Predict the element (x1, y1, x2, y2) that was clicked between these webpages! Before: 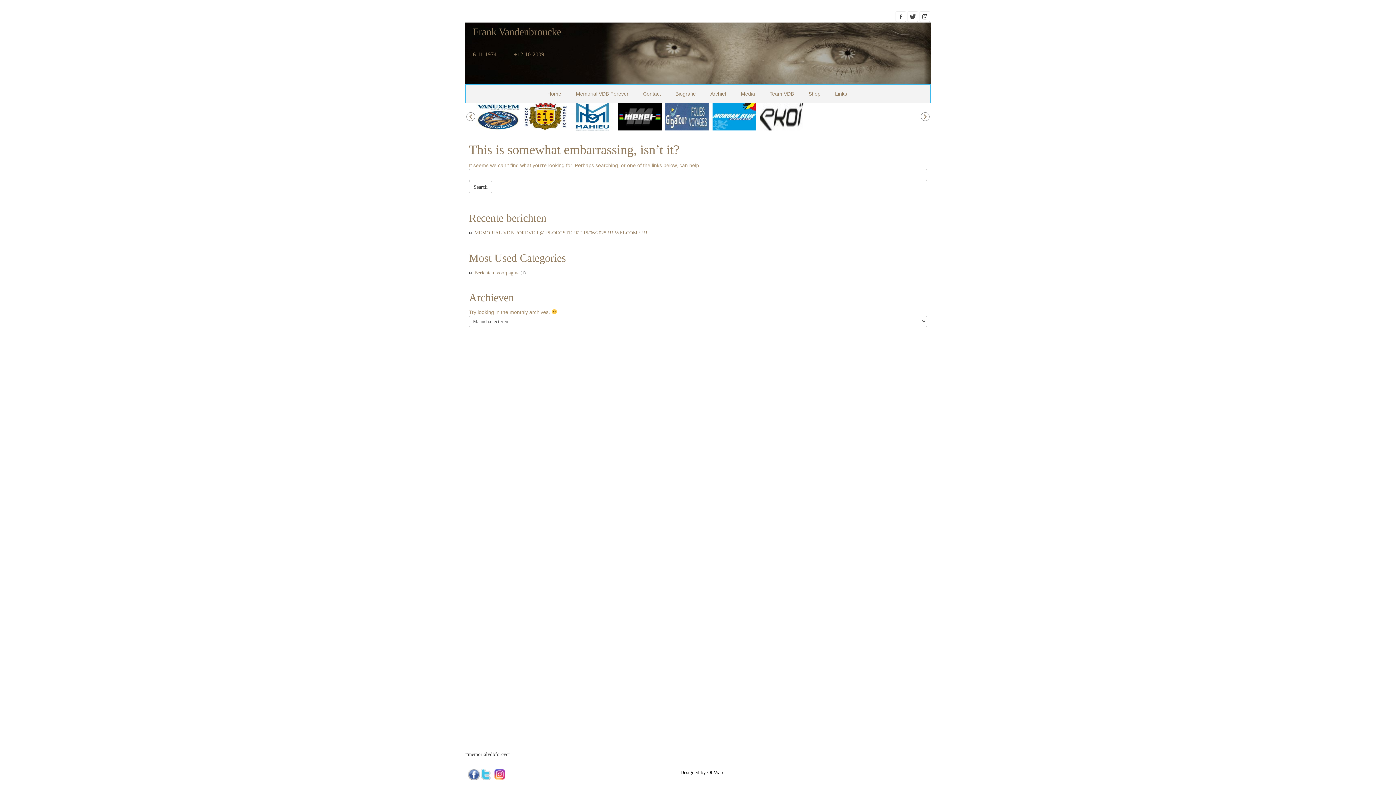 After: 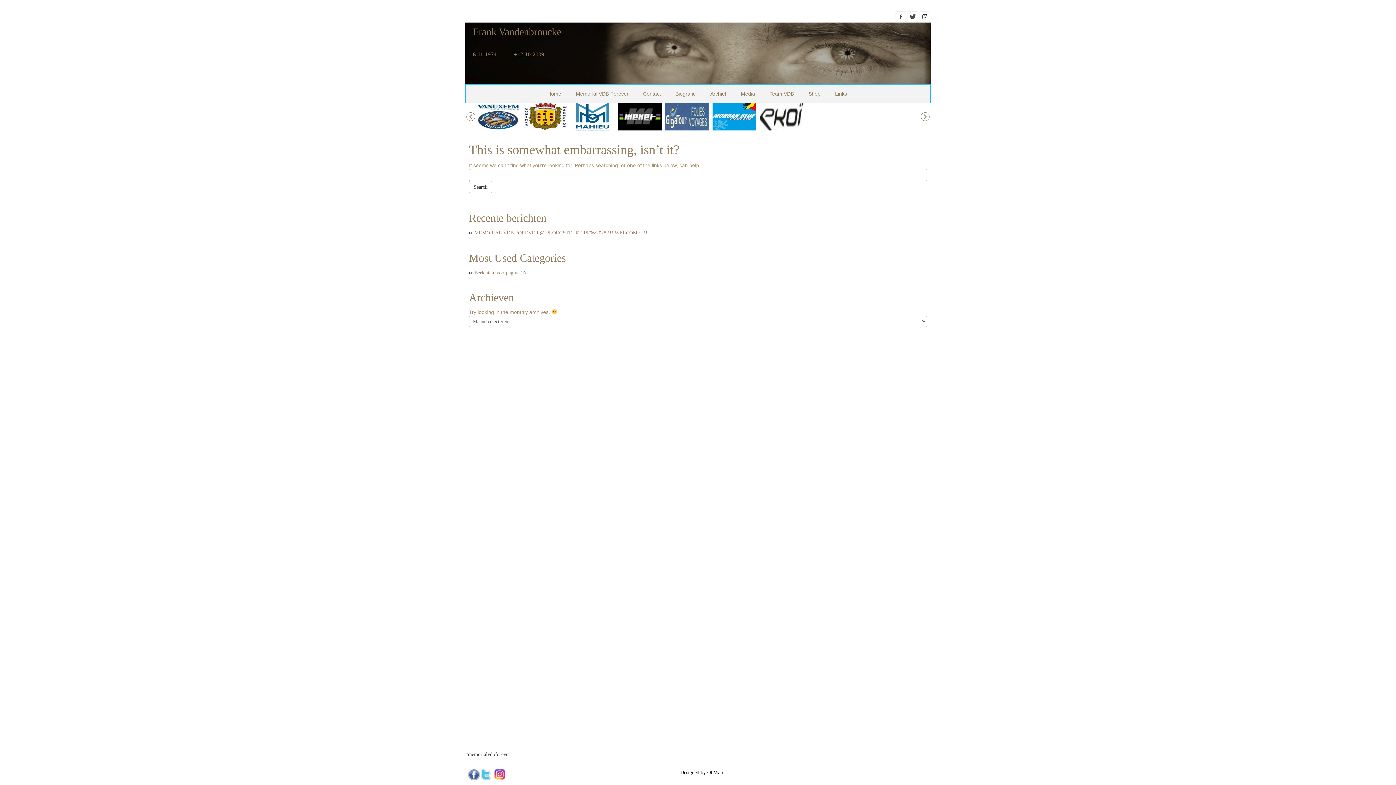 Action: bbox: (712, 124, 760, 129)